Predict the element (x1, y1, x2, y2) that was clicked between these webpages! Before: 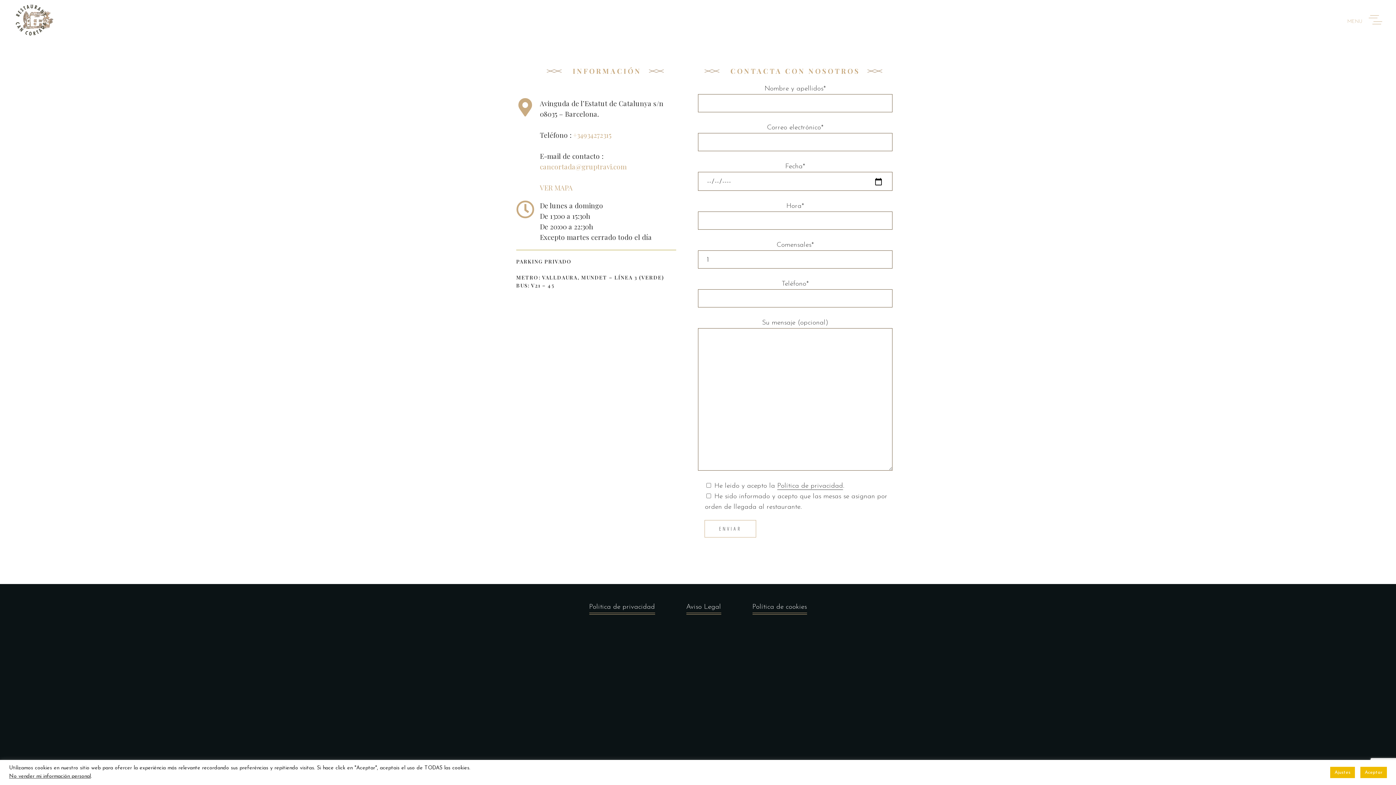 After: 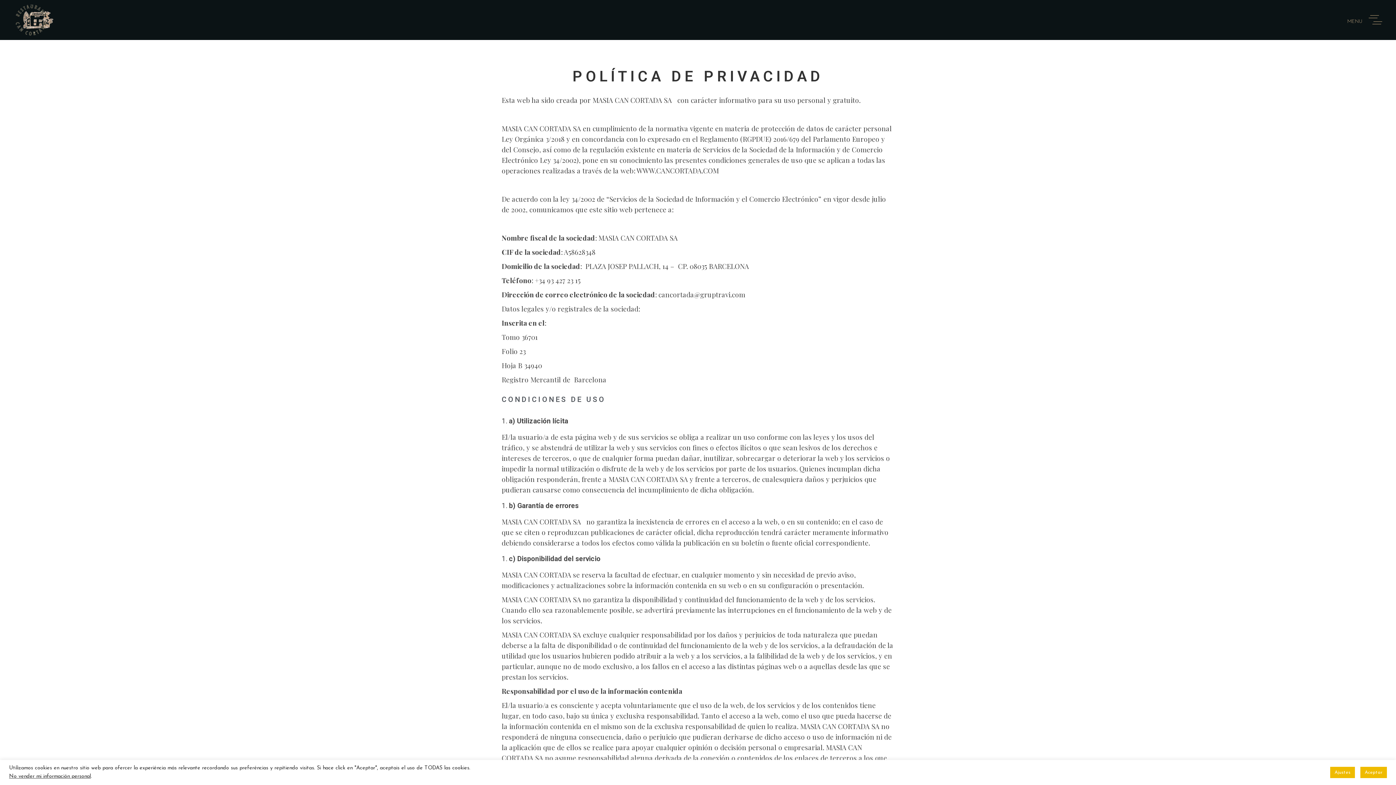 Action: bbox: (589, 603, 655, 614) label: Politica de privacidad